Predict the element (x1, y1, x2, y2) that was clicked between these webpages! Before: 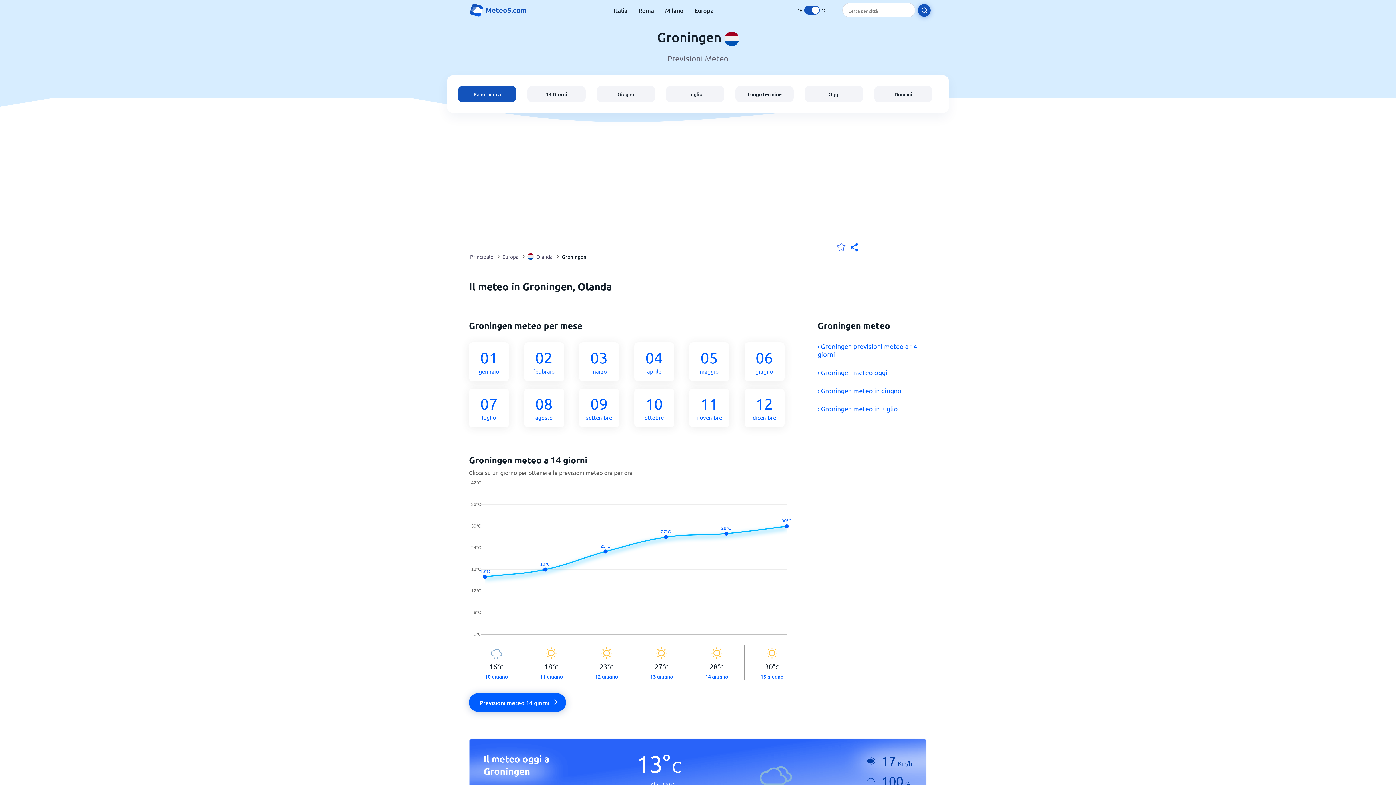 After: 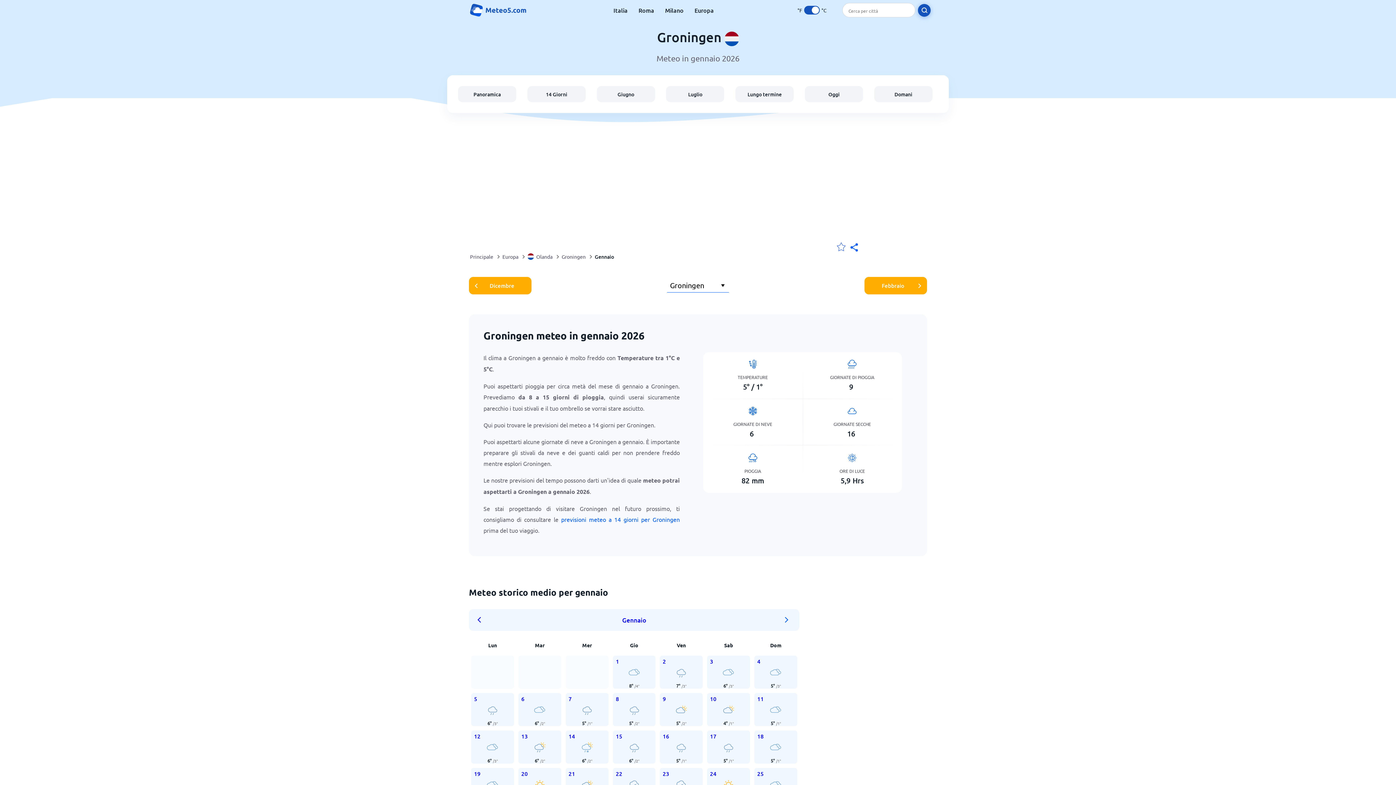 Action: bbox: (469, 342, 517, 381) label: 01
gennaio